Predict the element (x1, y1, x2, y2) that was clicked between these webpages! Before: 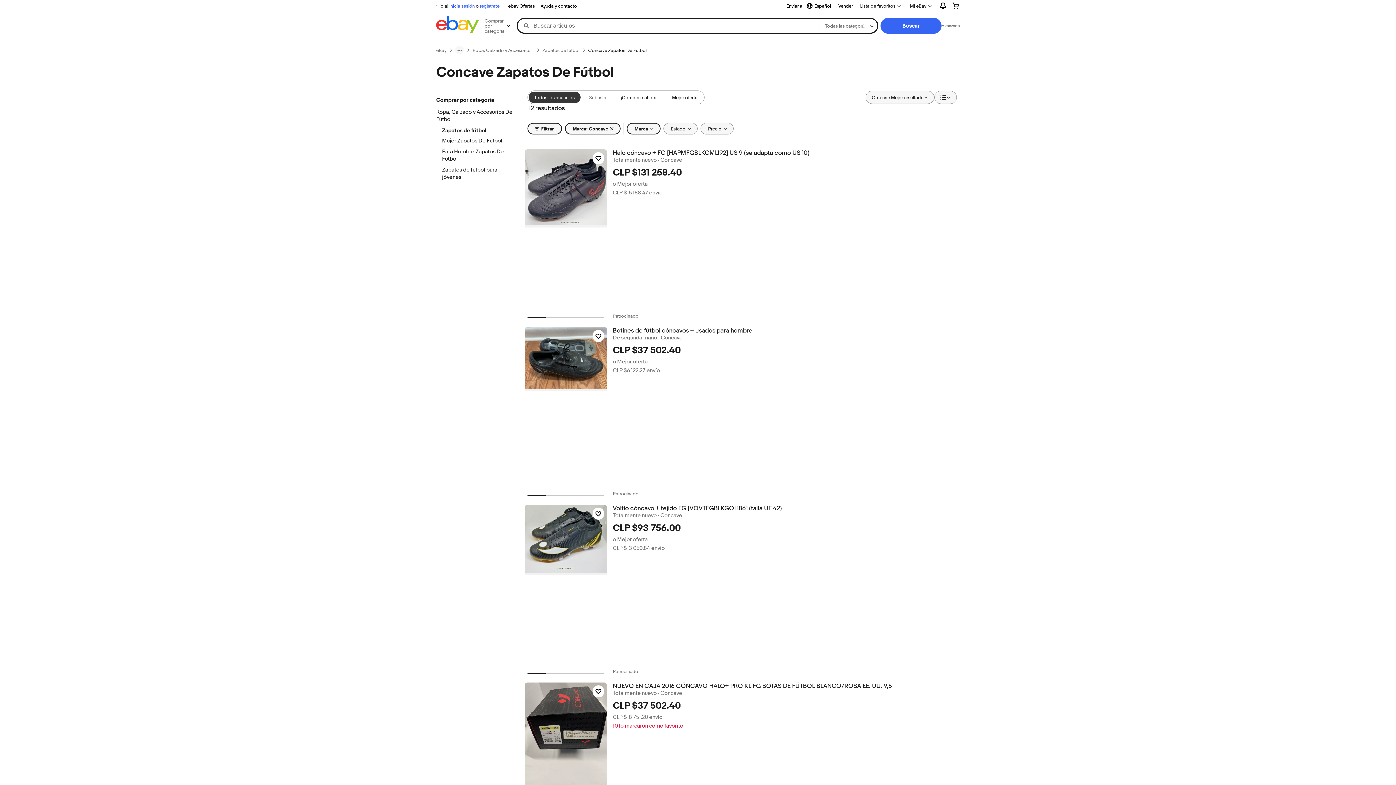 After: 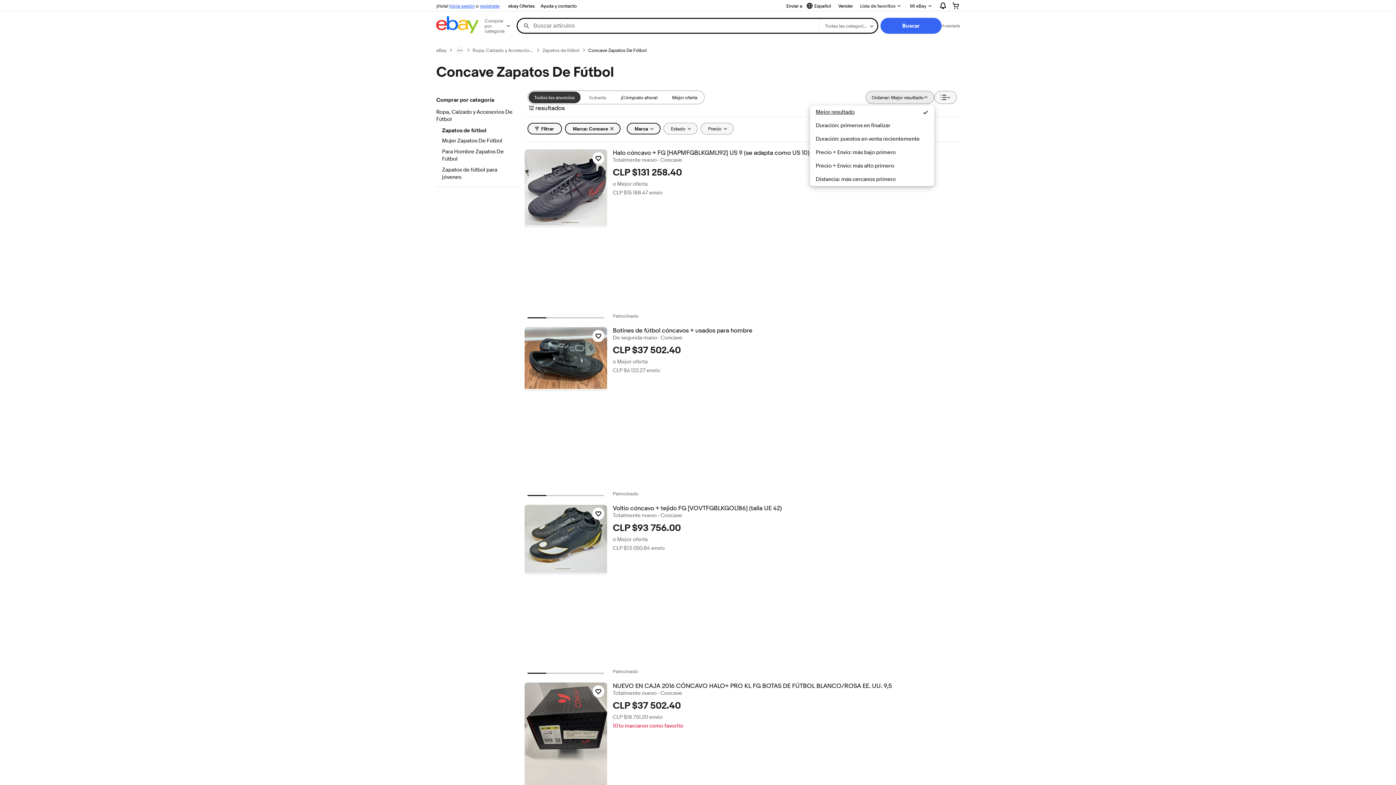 Action: label: Ordenar: Mejor resultado bbox: (865, 90, 934, 104)